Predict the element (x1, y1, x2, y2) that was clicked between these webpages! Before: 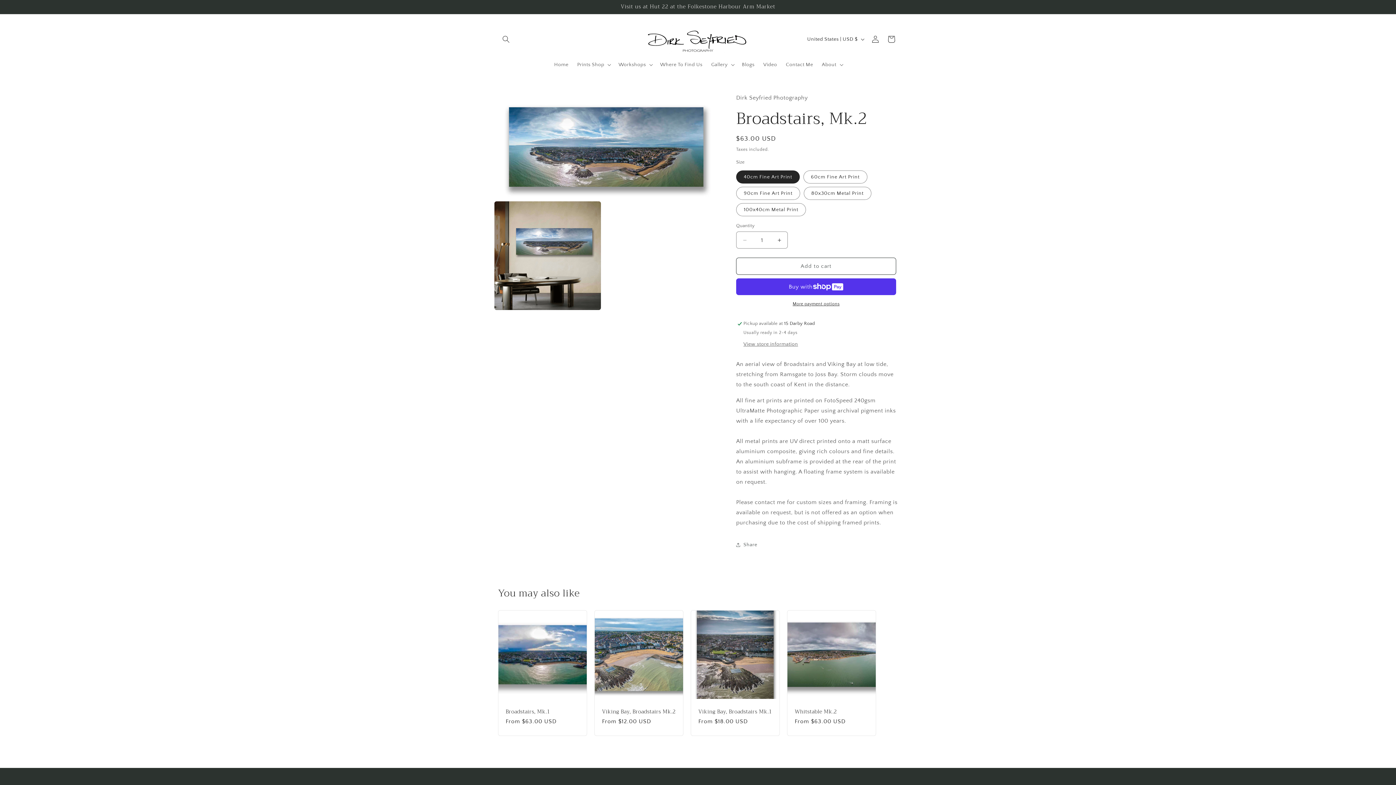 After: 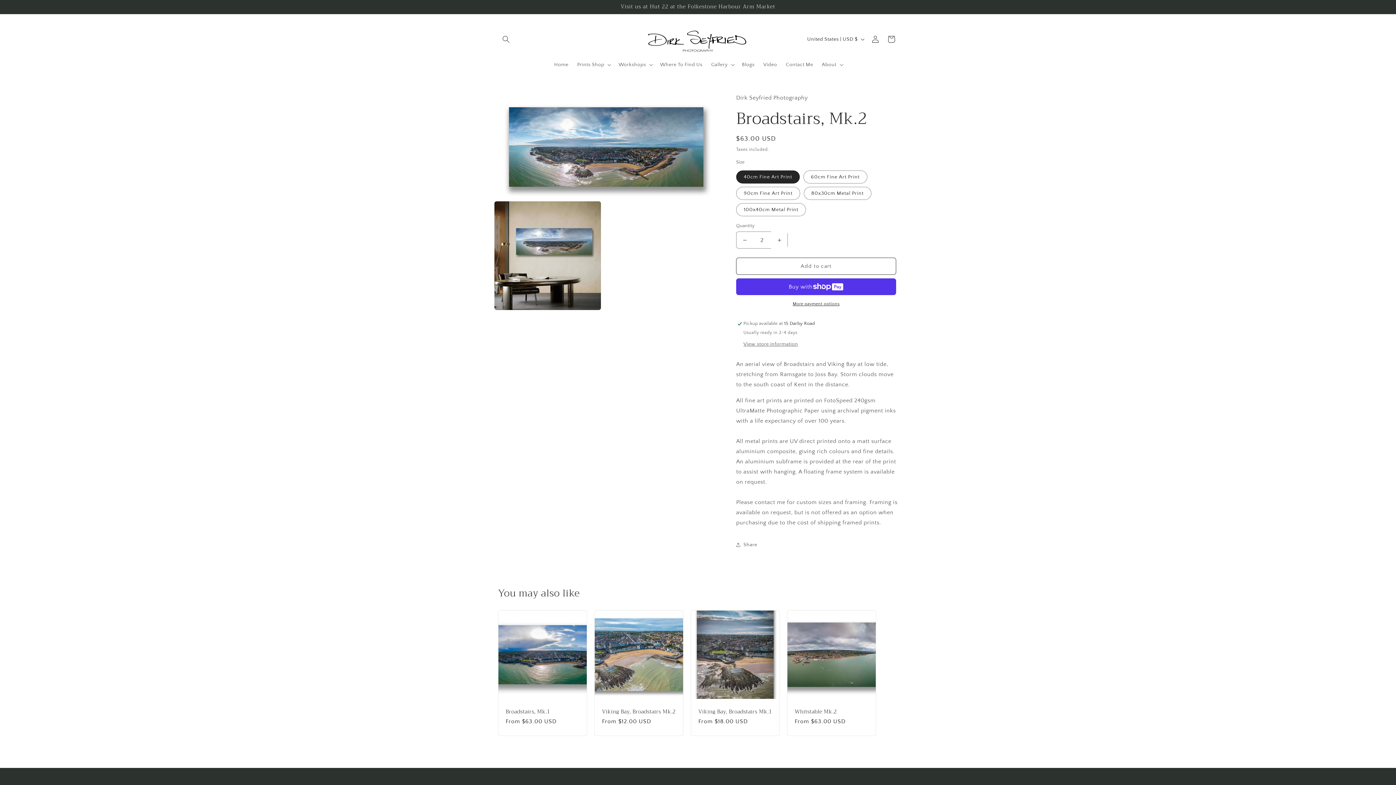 Action: label: Increase quantity for Broadstairs, Mk.2 bbox: (771, 231, 787, 248)